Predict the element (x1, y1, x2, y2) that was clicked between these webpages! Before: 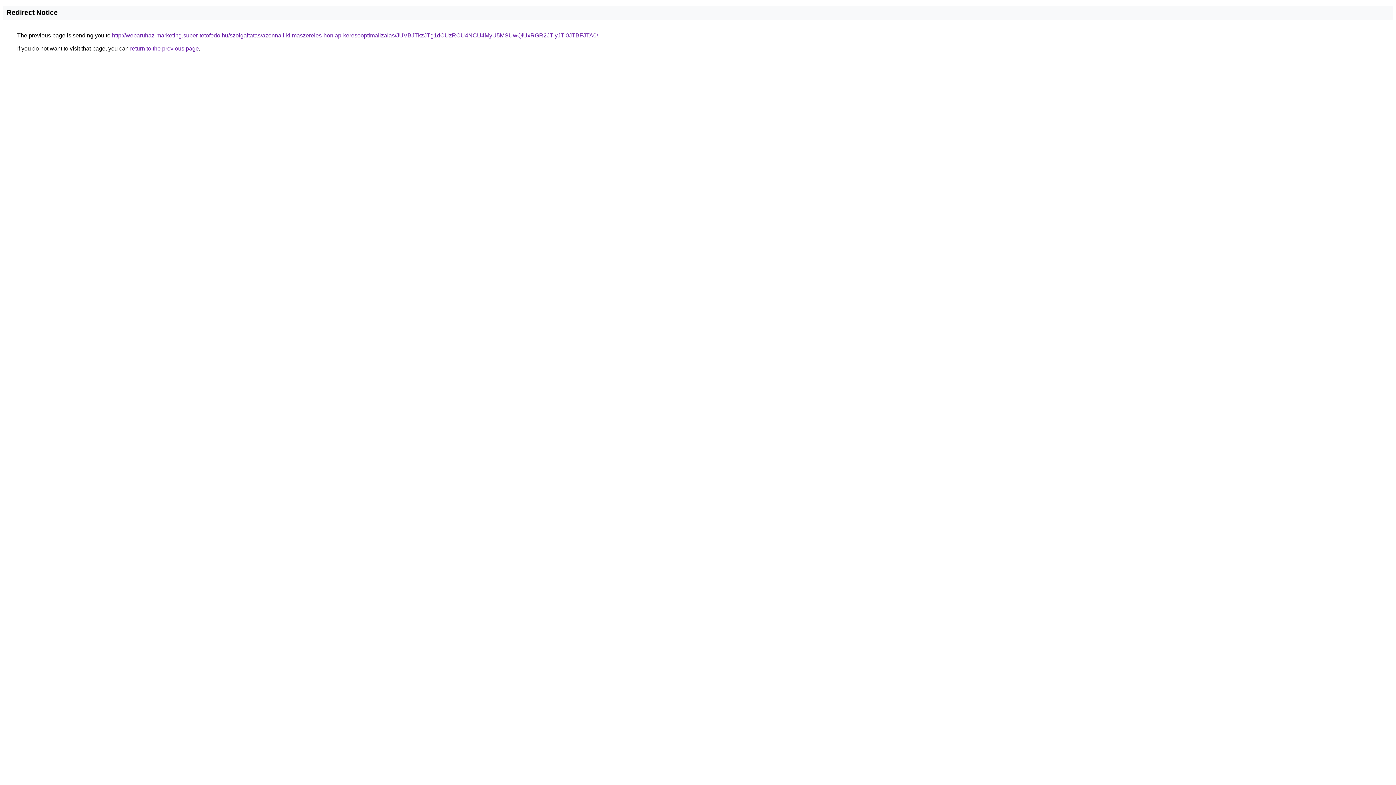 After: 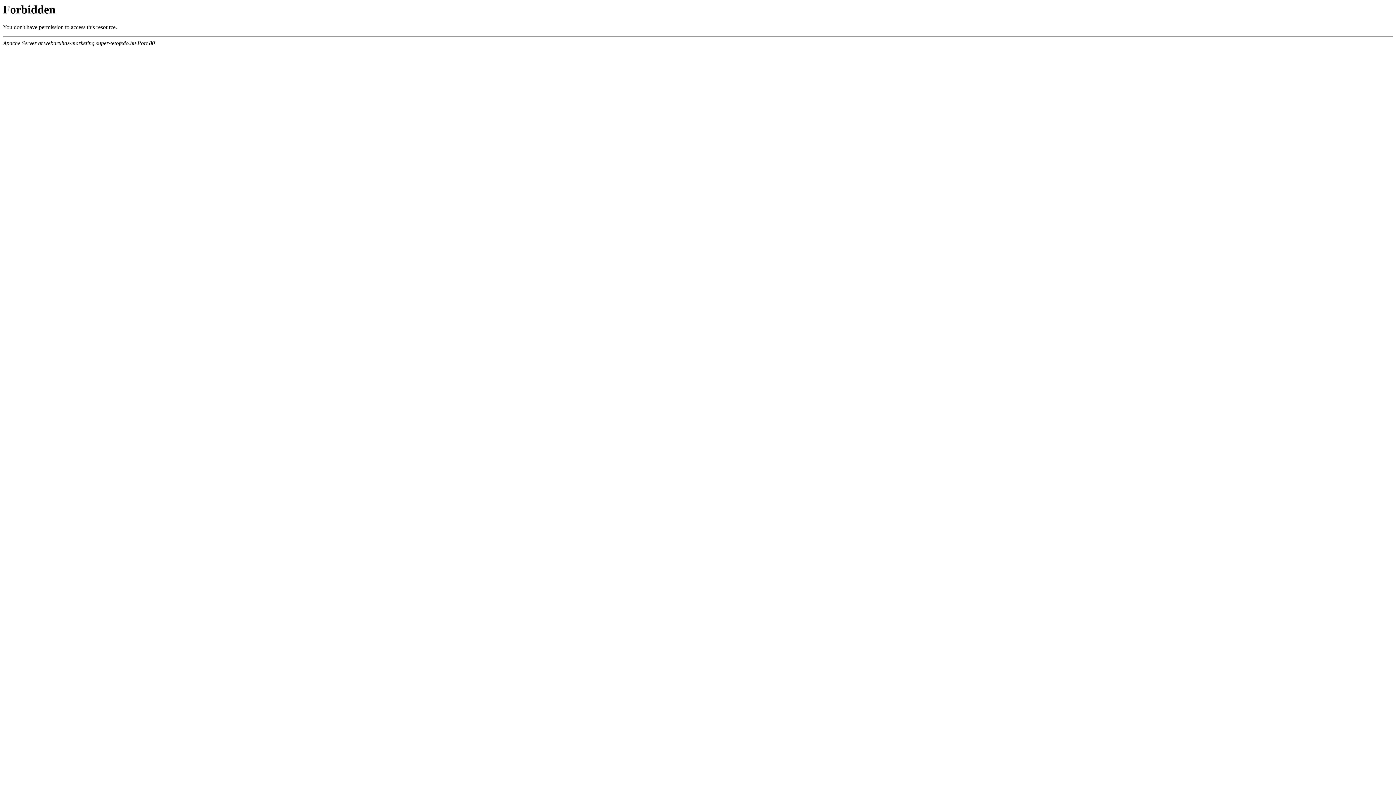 Action: bbox: (112, 32, 598, 38) label: http://webaruhaz-marketing.super-tetofedo.hu/szolgaltatas/azonnali-klimaszereles-honlap-keresooptimalizalas/JUVBJTkzJTg1dCUzRCU4NCU4MyU5MSUwQiUxRGR2JTIyJTI0JTBFJTA0/